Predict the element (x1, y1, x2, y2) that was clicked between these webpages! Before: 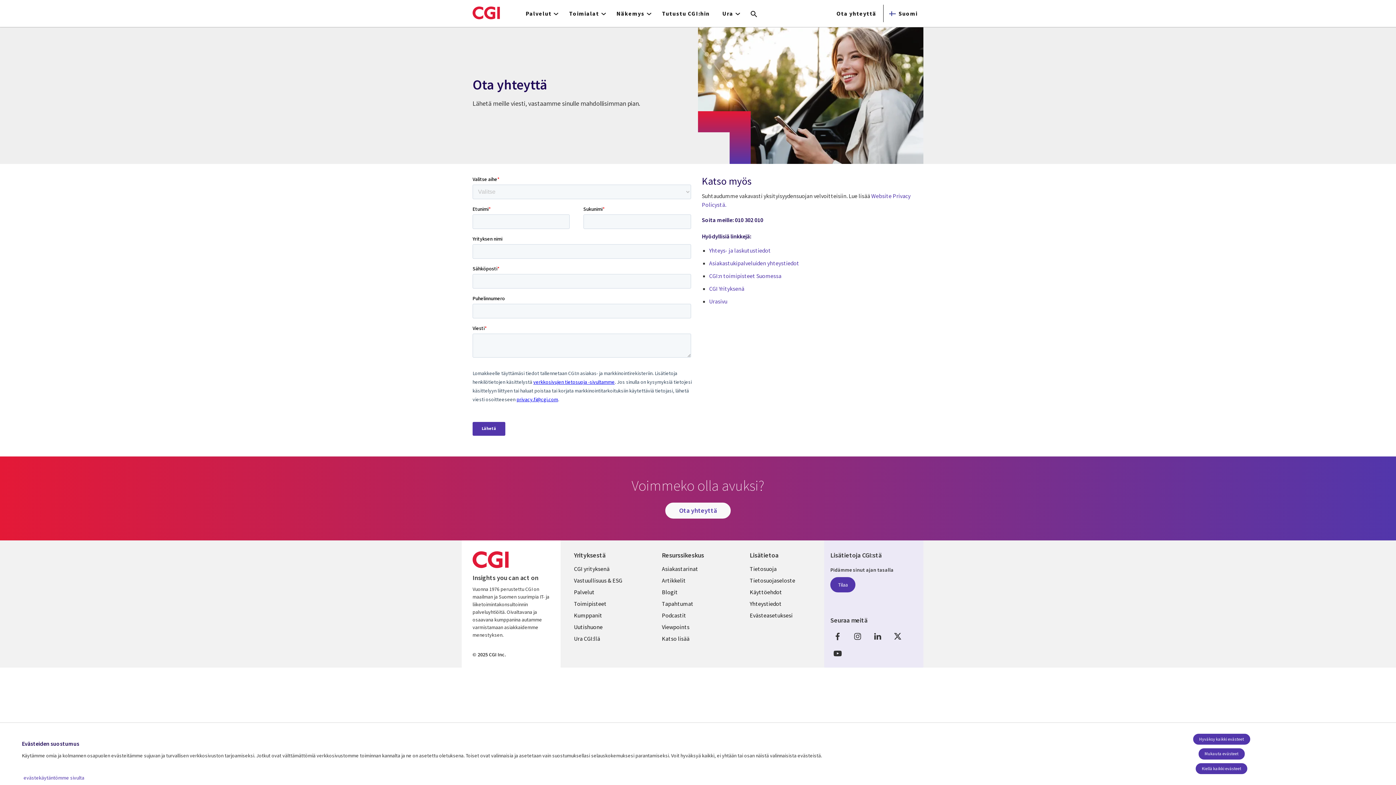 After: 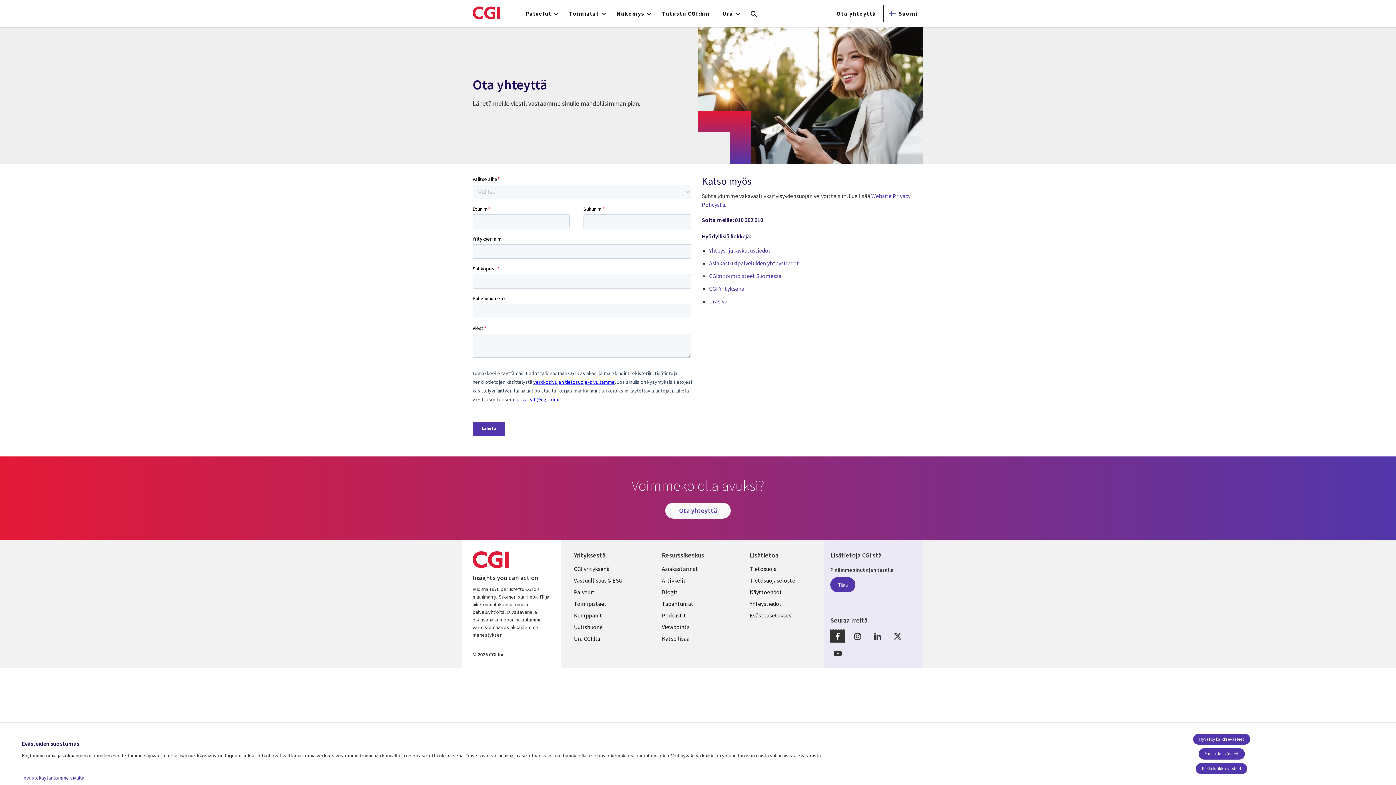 Action: label: Facebook bbox: (830, 630, 845, 642)